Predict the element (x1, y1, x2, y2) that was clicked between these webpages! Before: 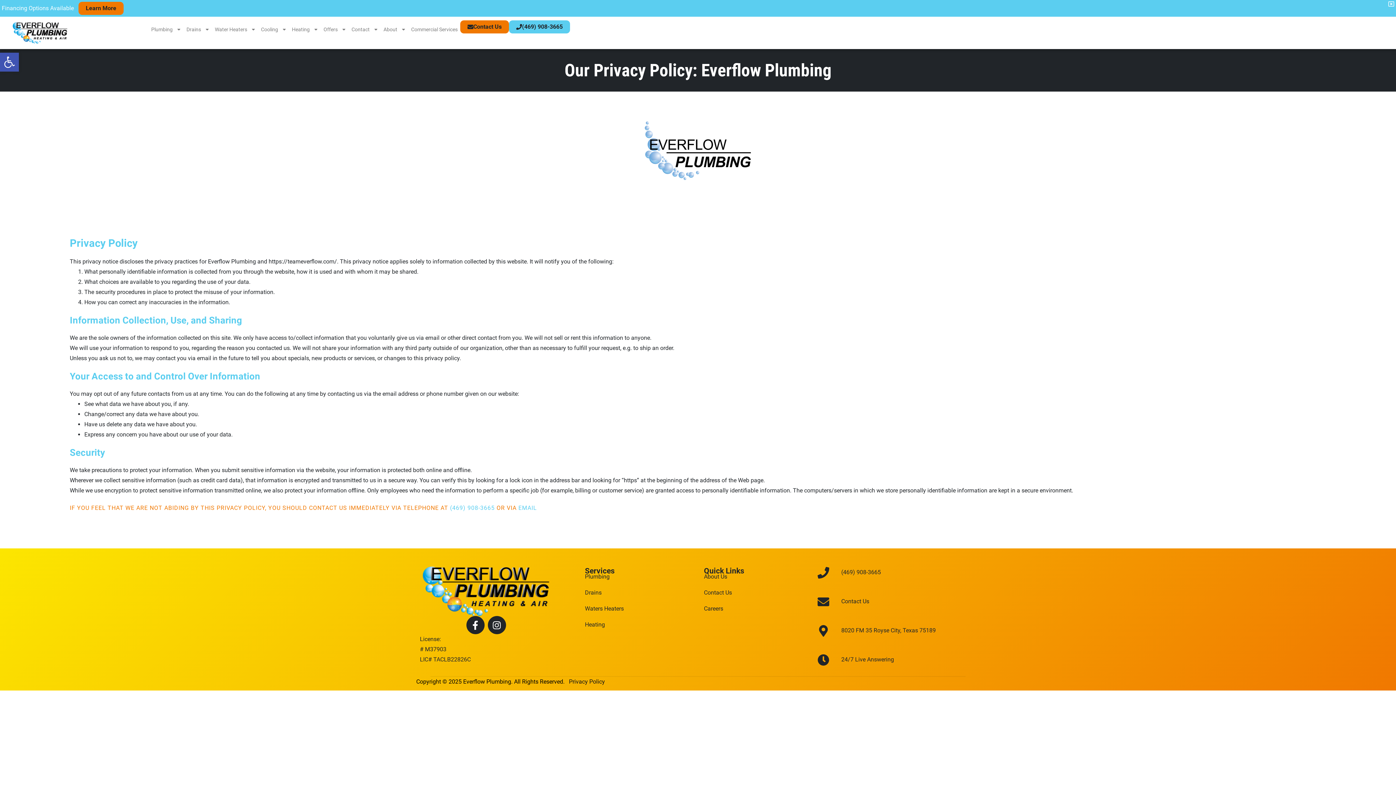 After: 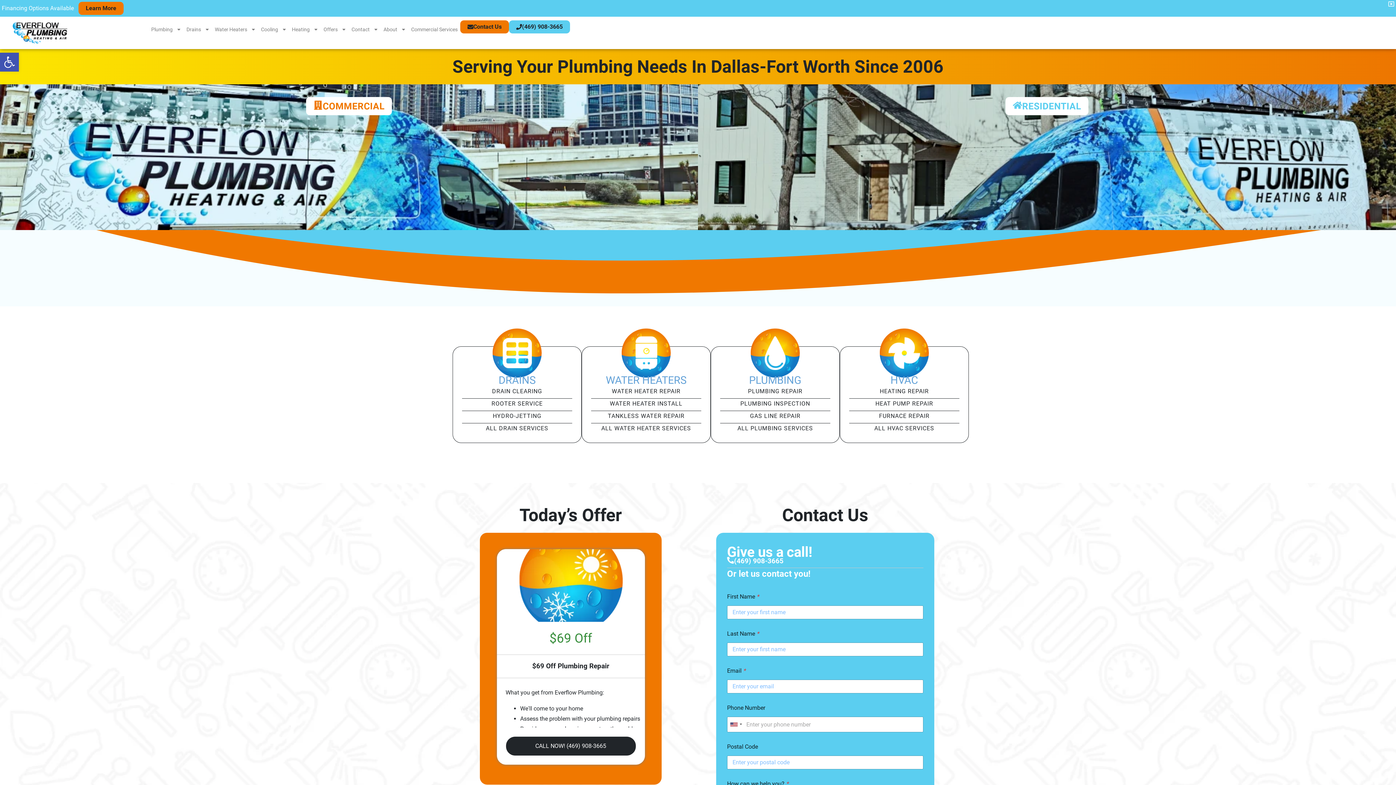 Action: bbox: (422, 566, 549, 616)